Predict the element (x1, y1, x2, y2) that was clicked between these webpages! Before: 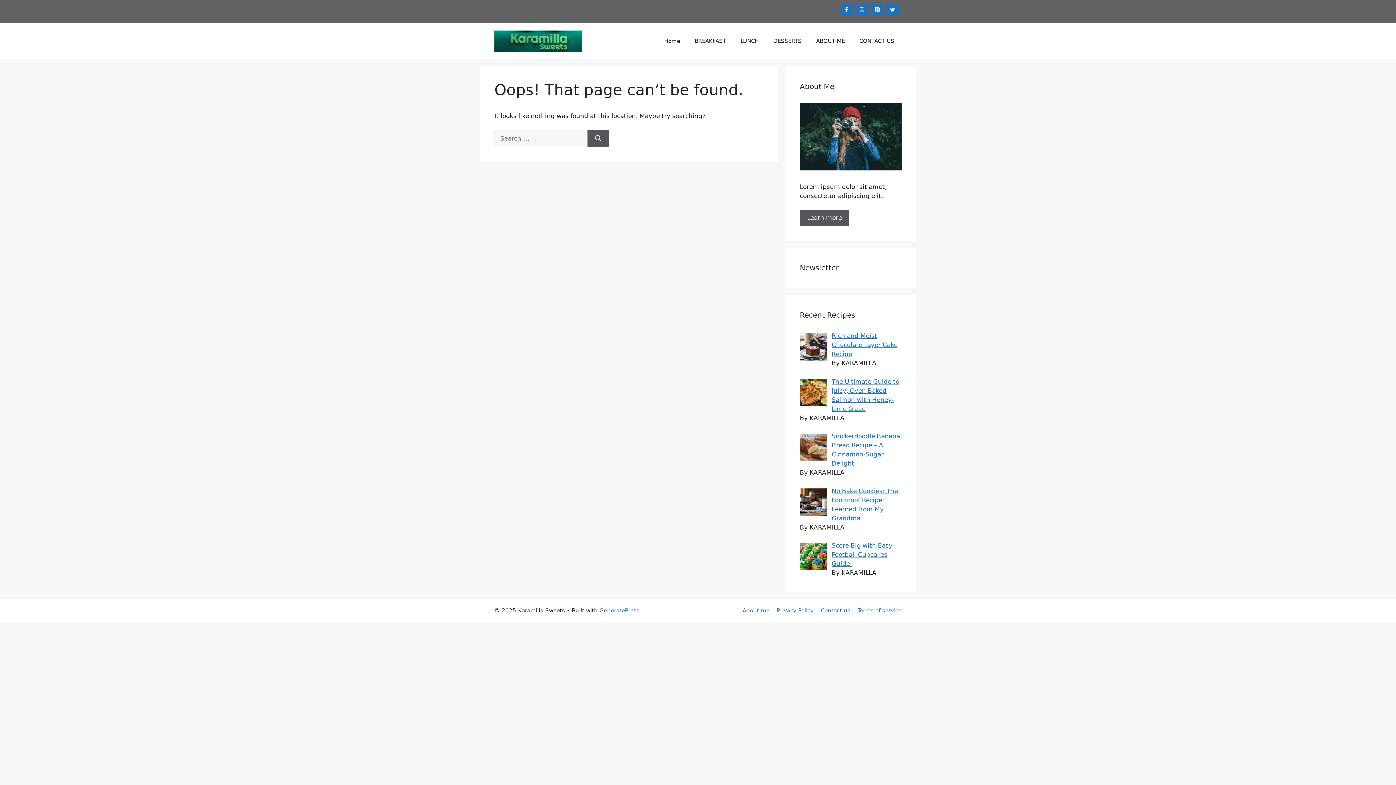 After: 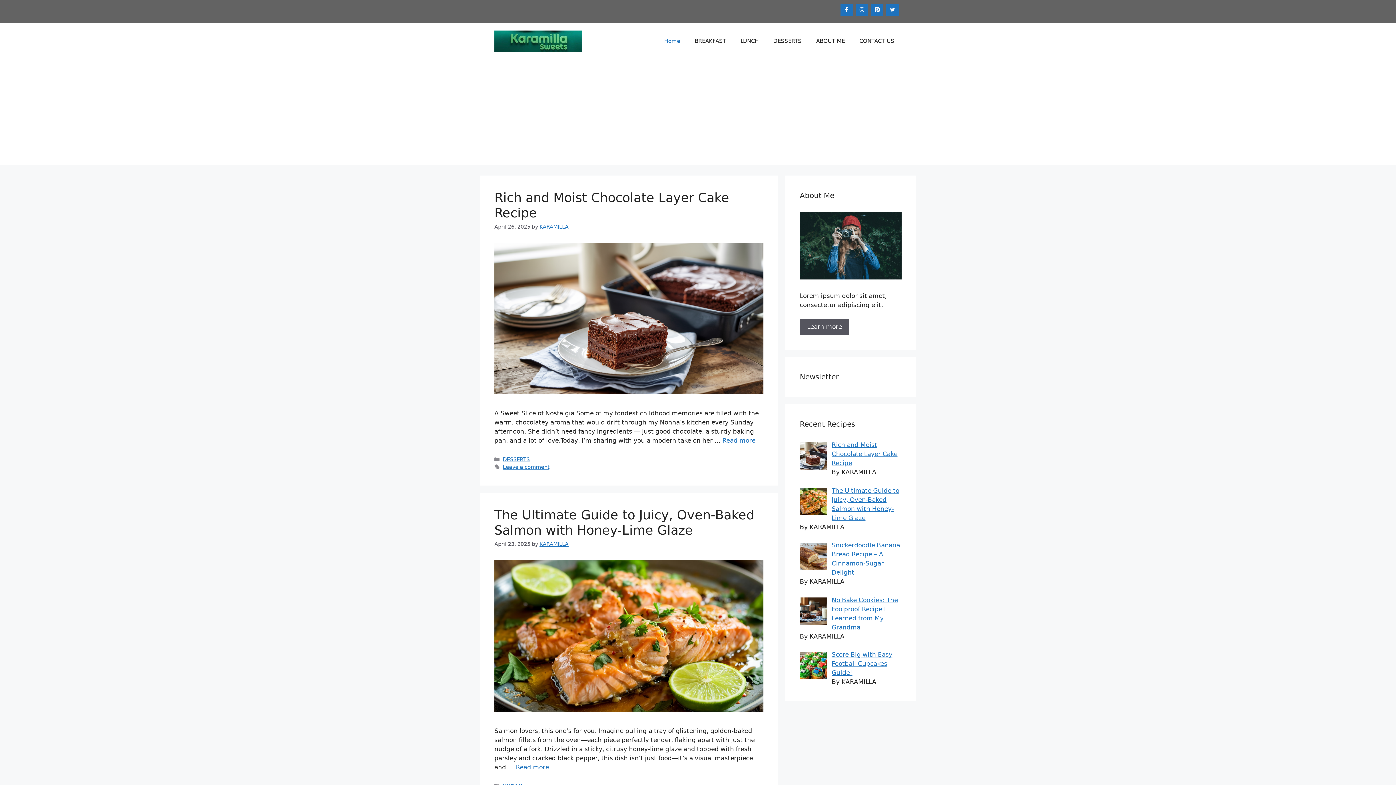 Action: bbox: (657, 30, 687, 52) label: Home